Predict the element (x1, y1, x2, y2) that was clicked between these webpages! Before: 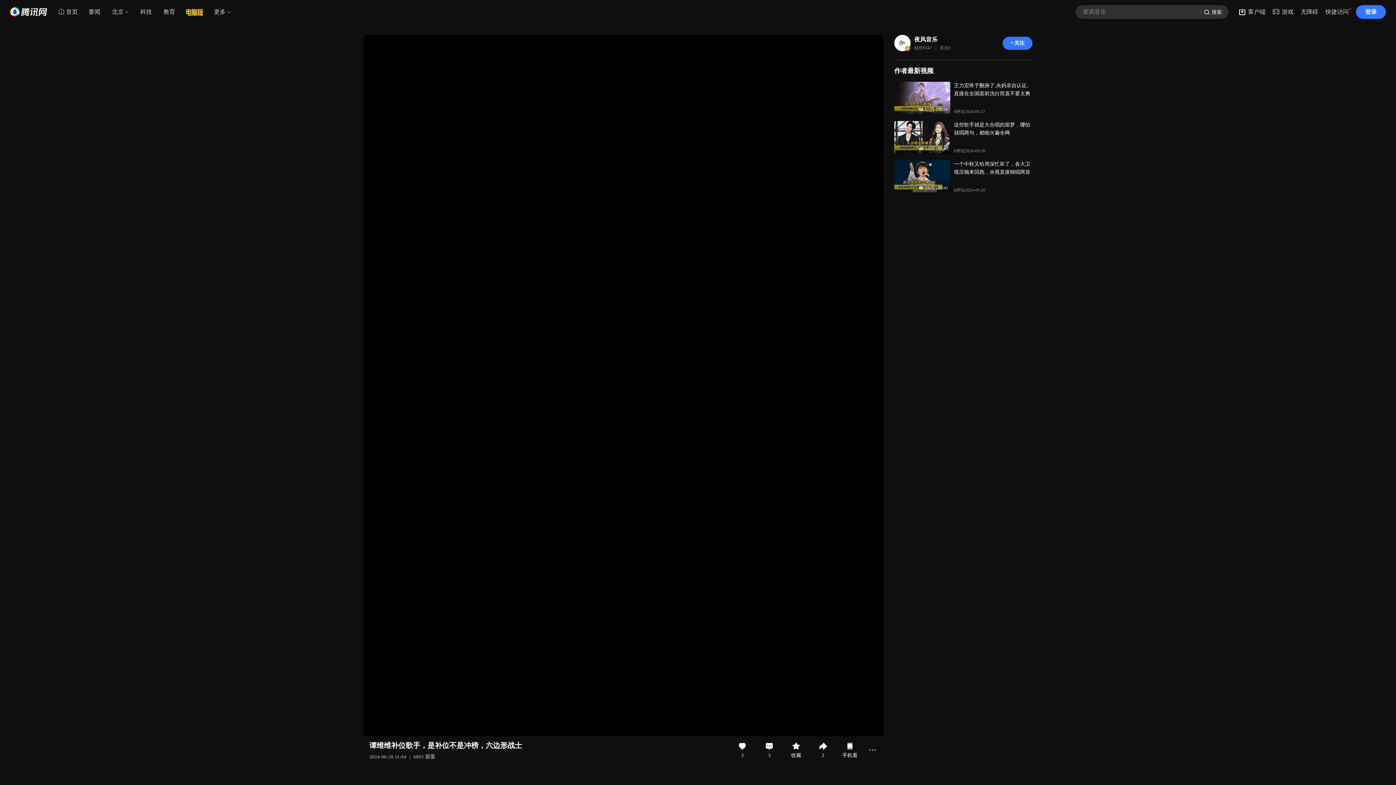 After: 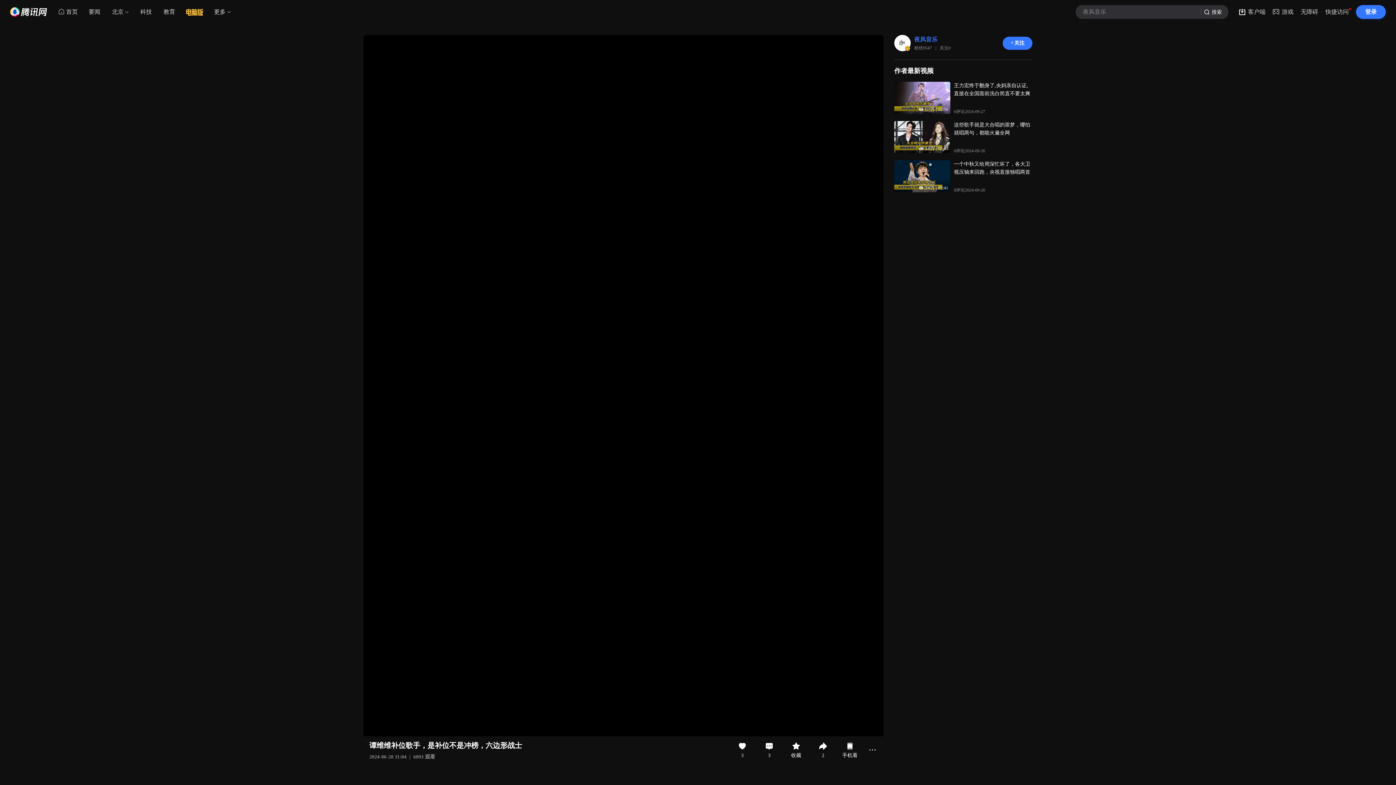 Action: bbox: (914, 36, 954, 42) label: 夜风音乐